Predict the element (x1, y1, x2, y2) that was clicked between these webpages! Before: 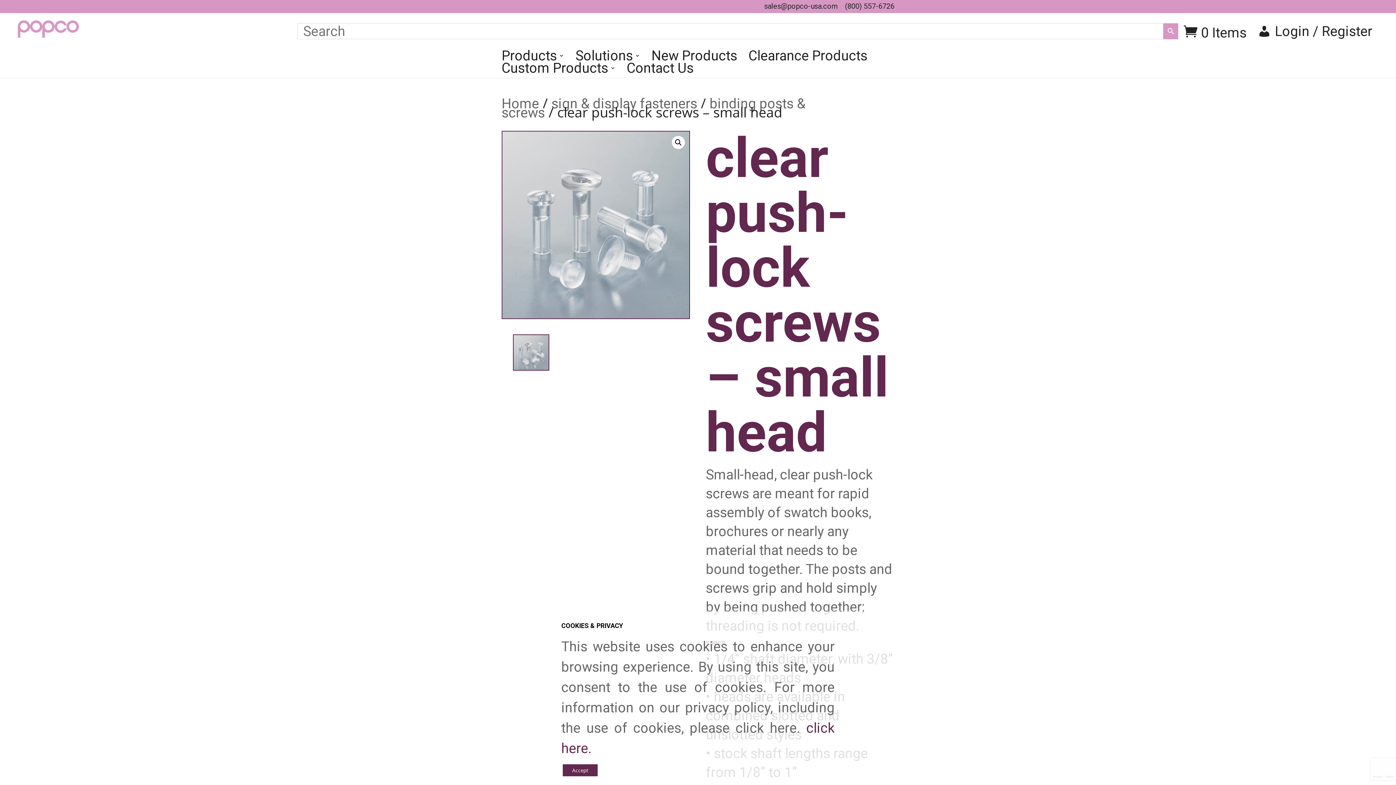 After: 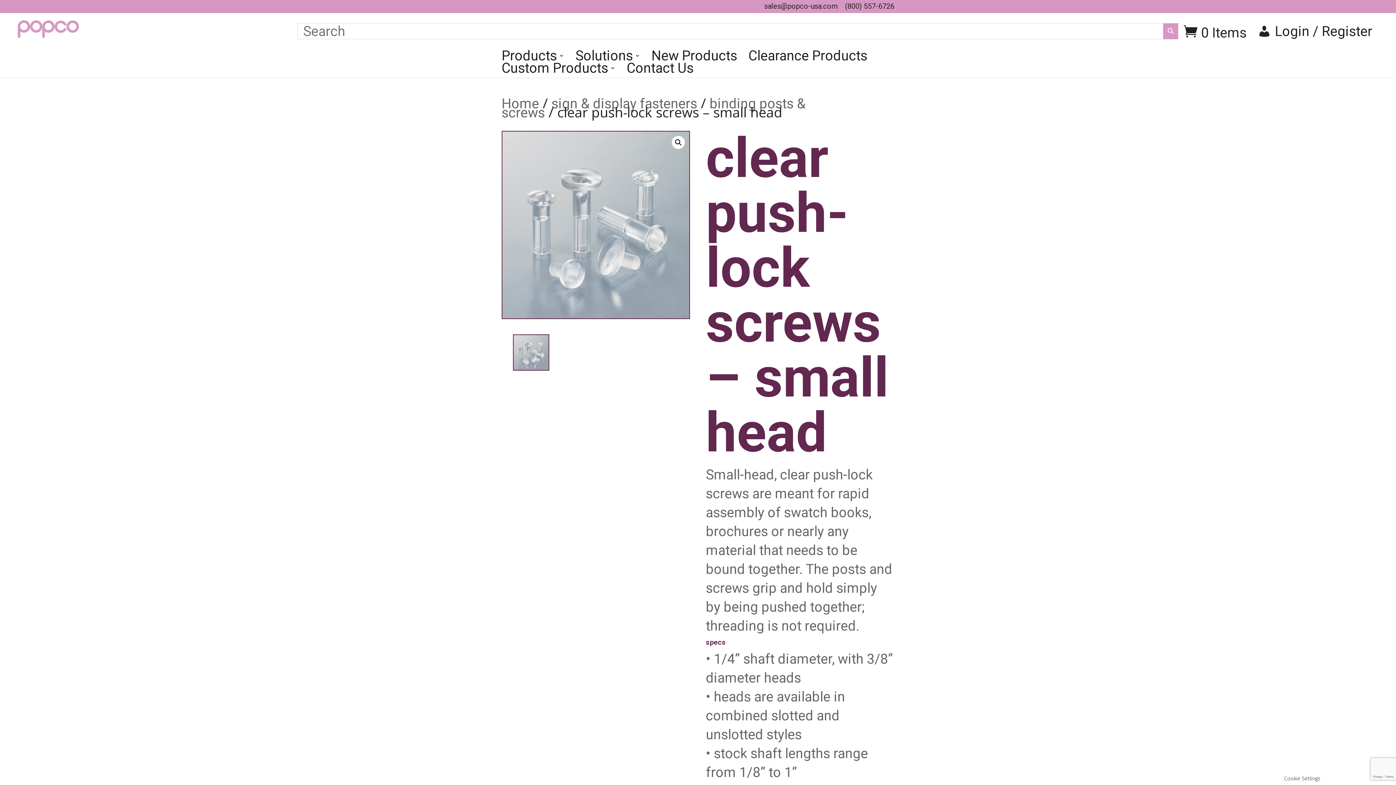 Action: label: Accept bbox: (562, 764, 597, 776)